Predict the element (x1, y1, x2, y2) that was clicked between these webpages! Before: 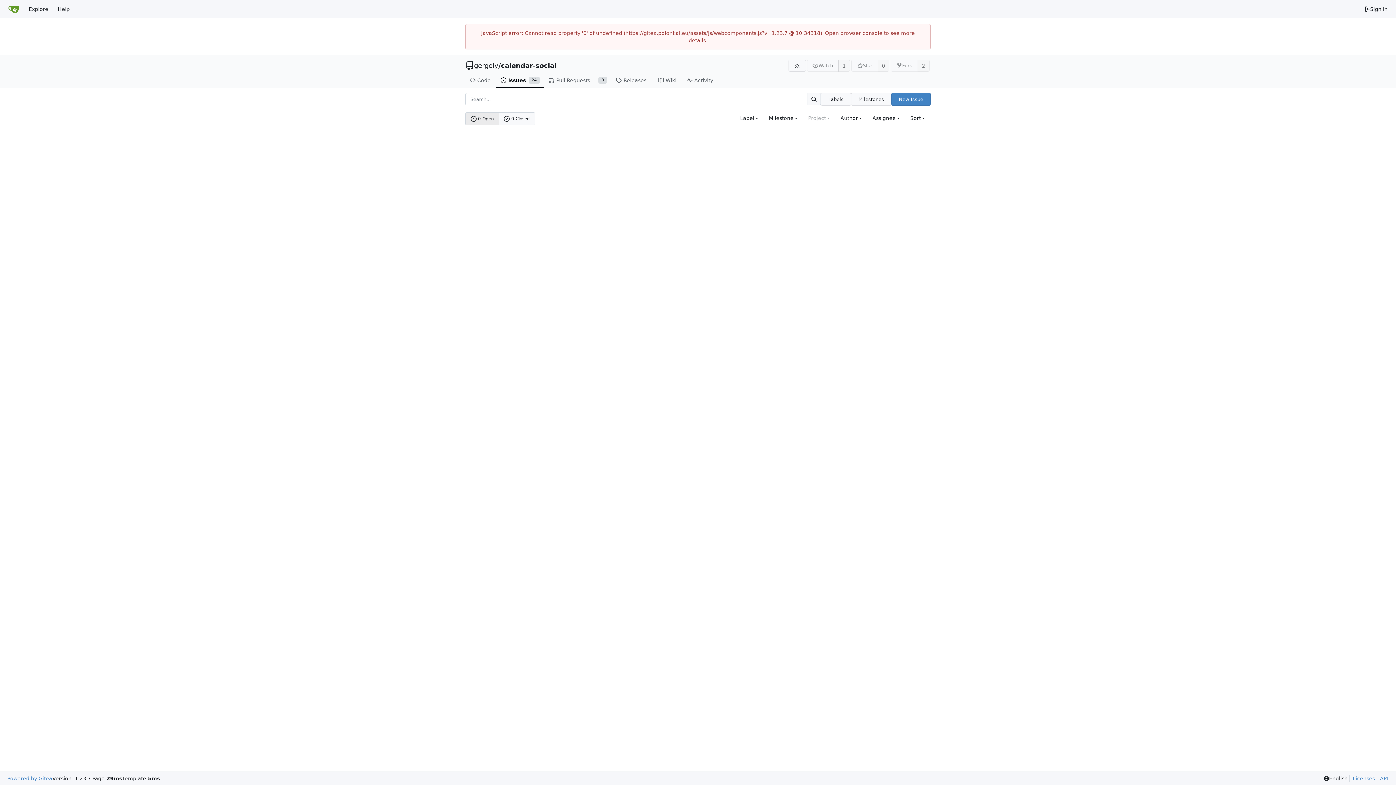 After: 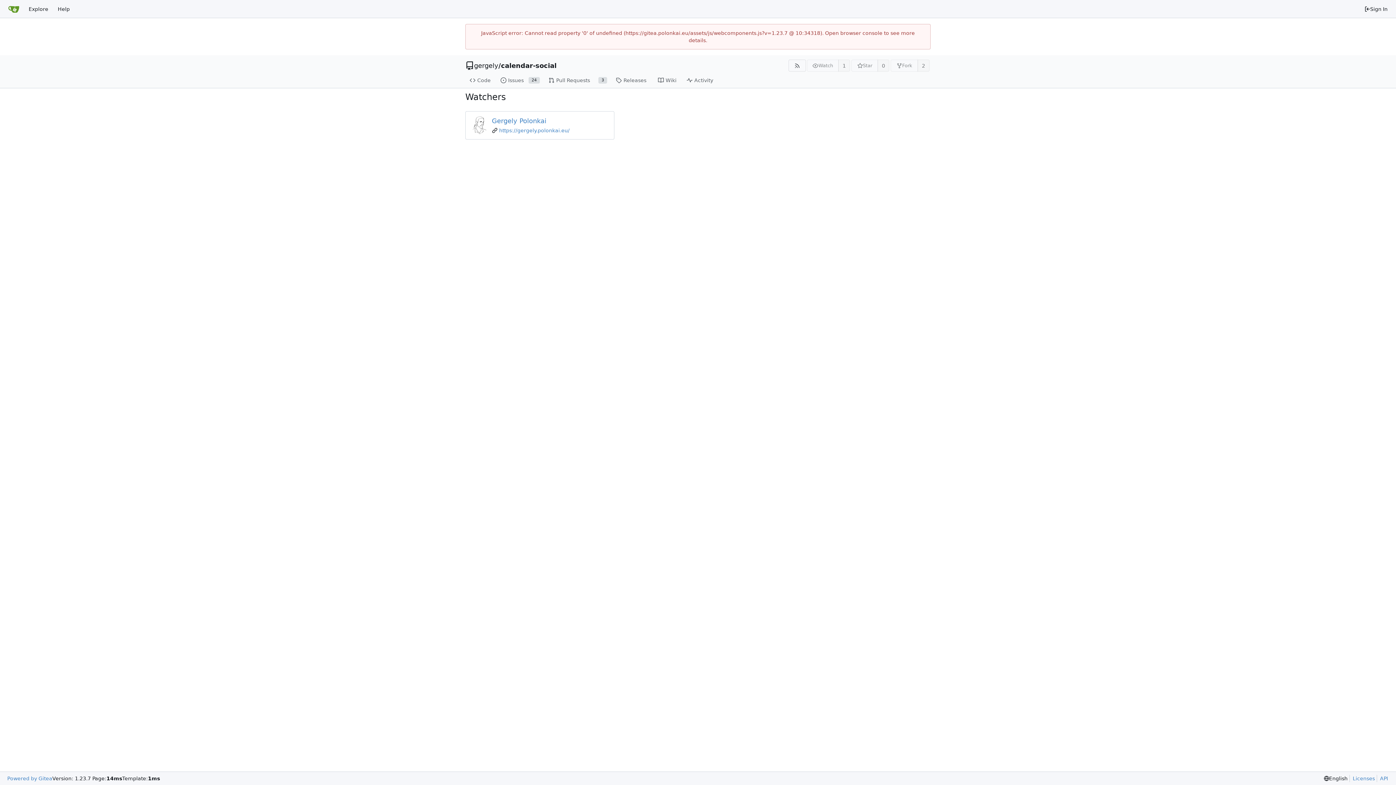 Action: label: 1 bbox: (838, 59, 850, 71)